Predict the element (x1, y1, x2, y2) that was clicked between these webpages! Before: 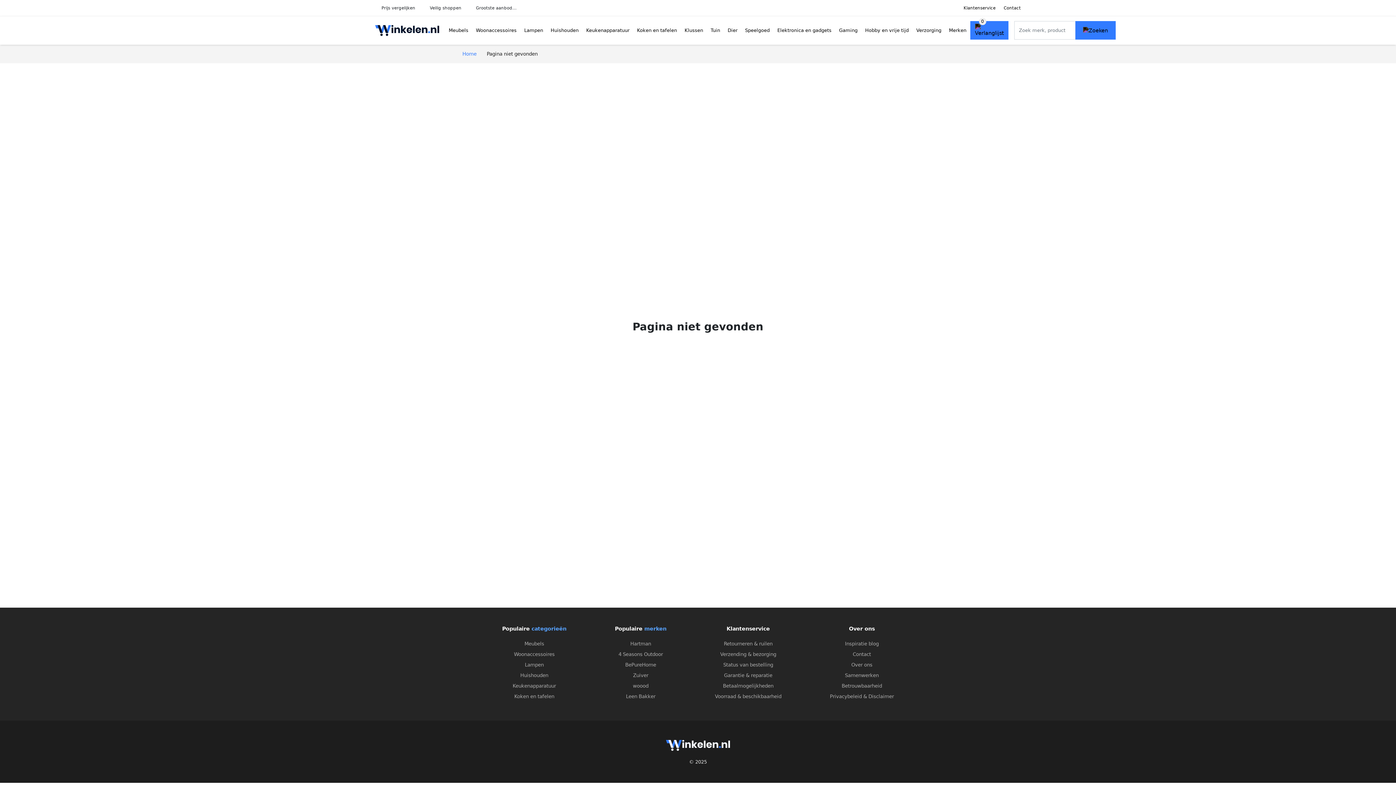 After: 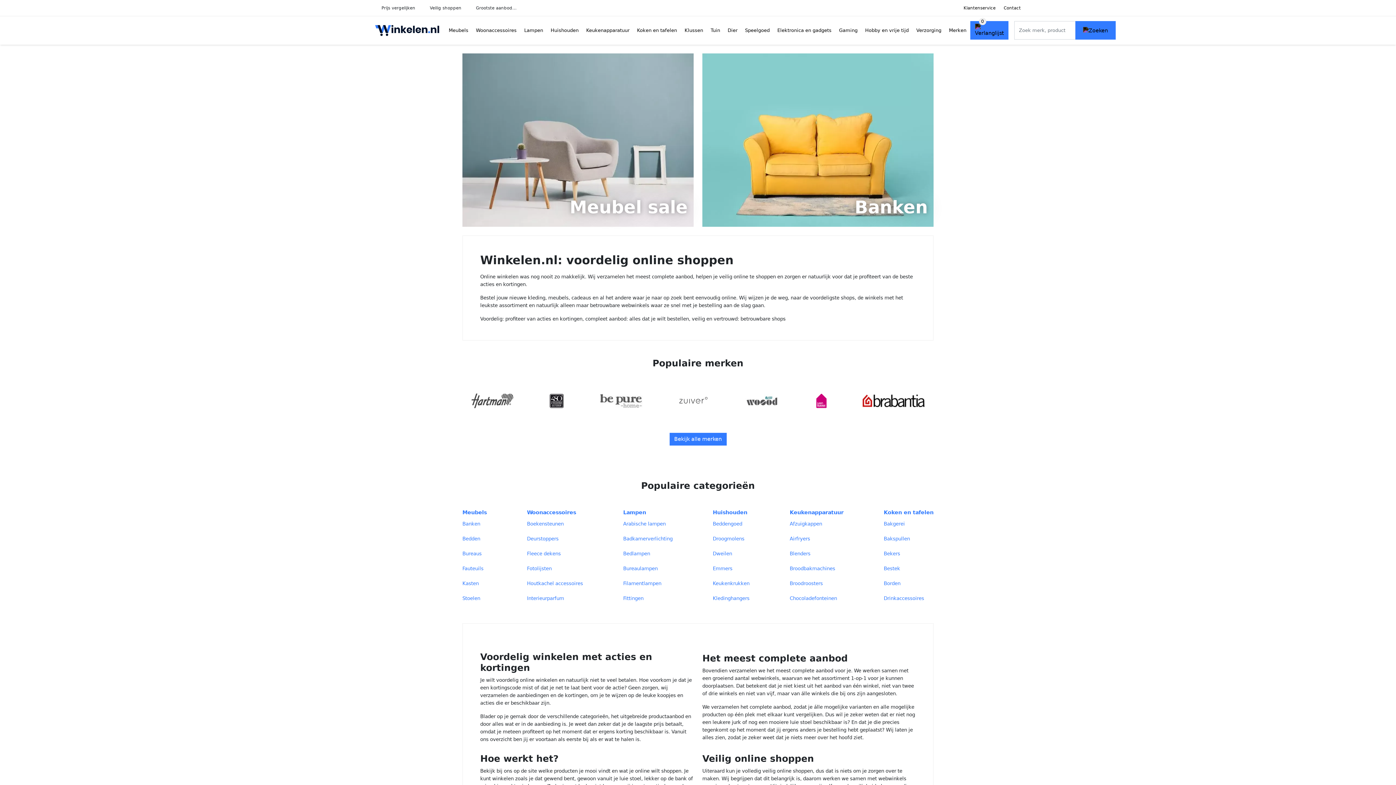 Action: bbox: (375, 20, 439, 40)